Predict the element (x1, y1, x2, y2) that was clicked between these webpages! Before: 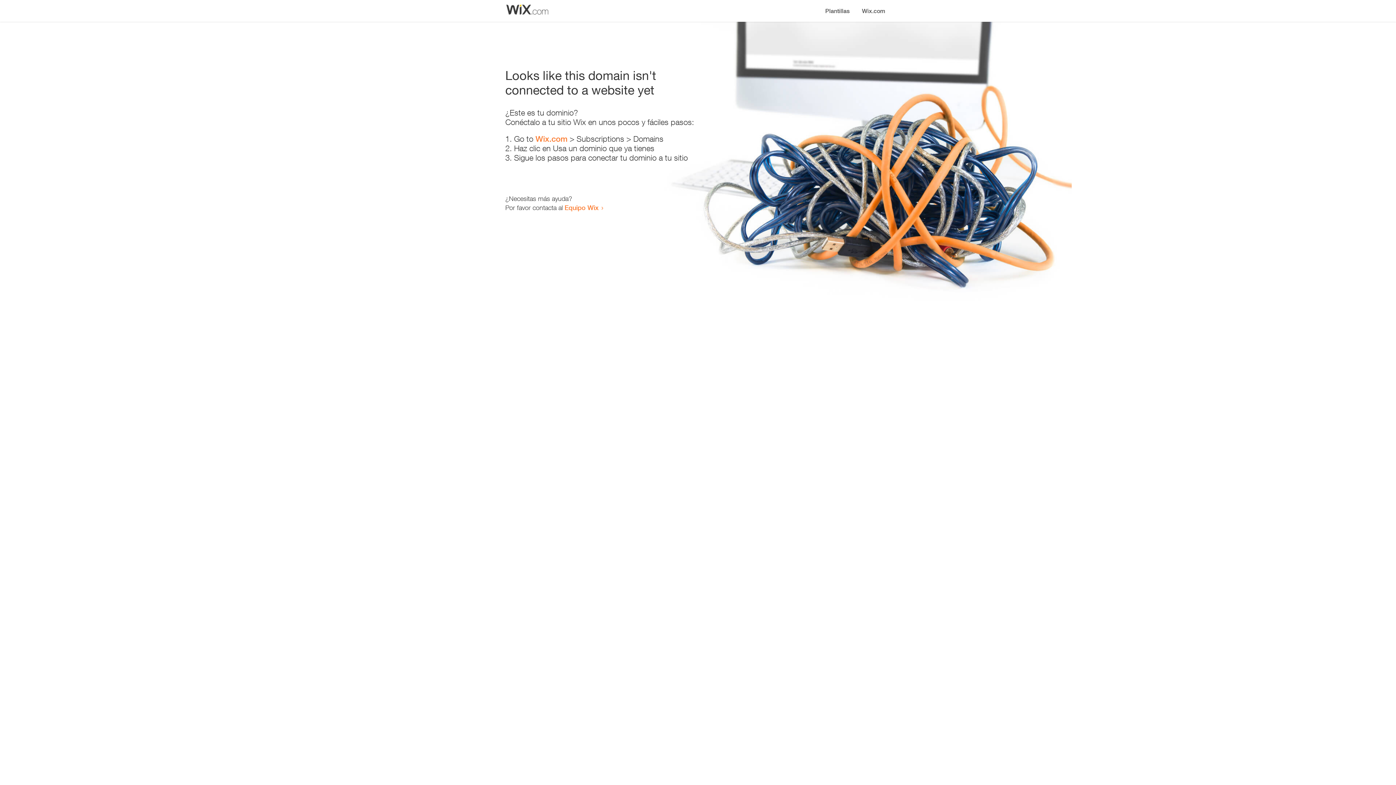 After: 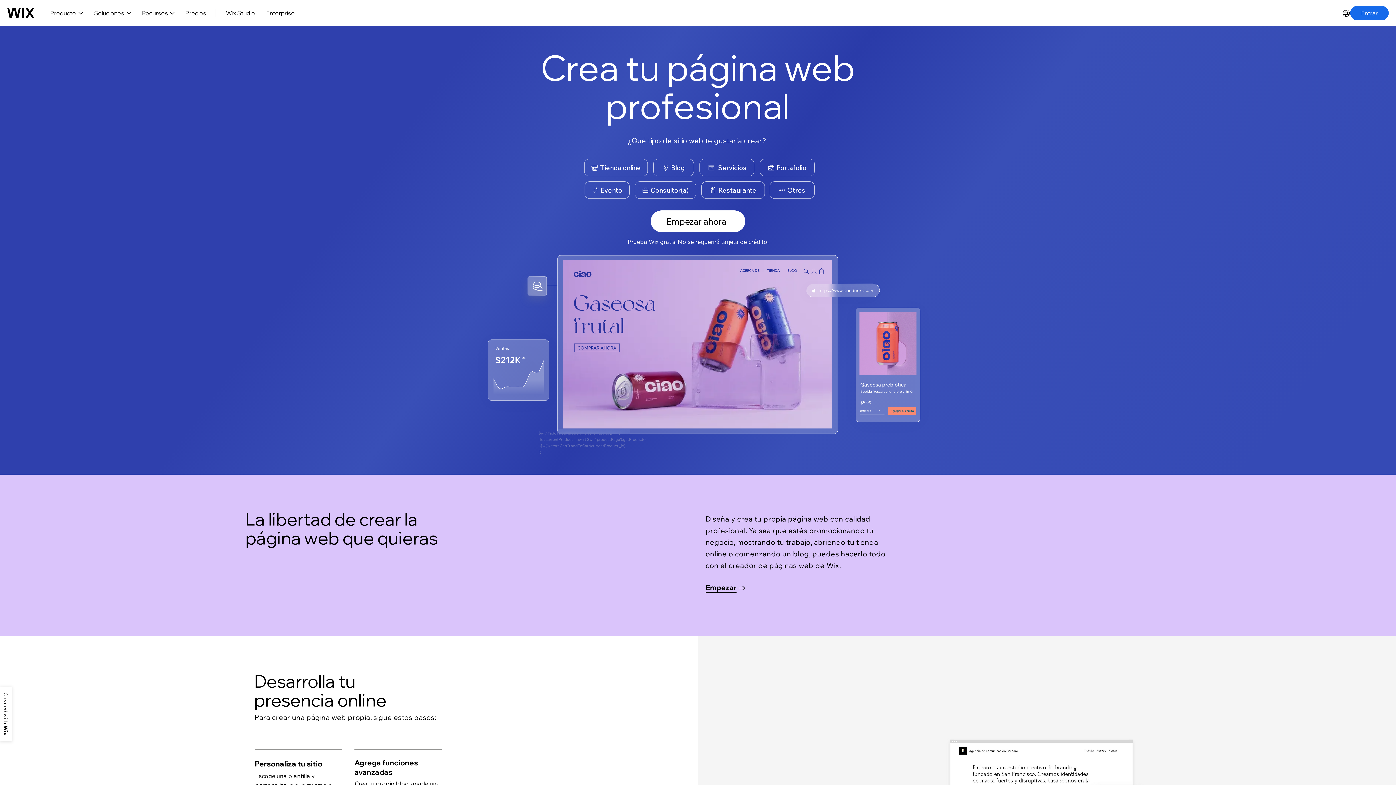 Action: bbox: (856, 0, 890, 14) label: Wix.com